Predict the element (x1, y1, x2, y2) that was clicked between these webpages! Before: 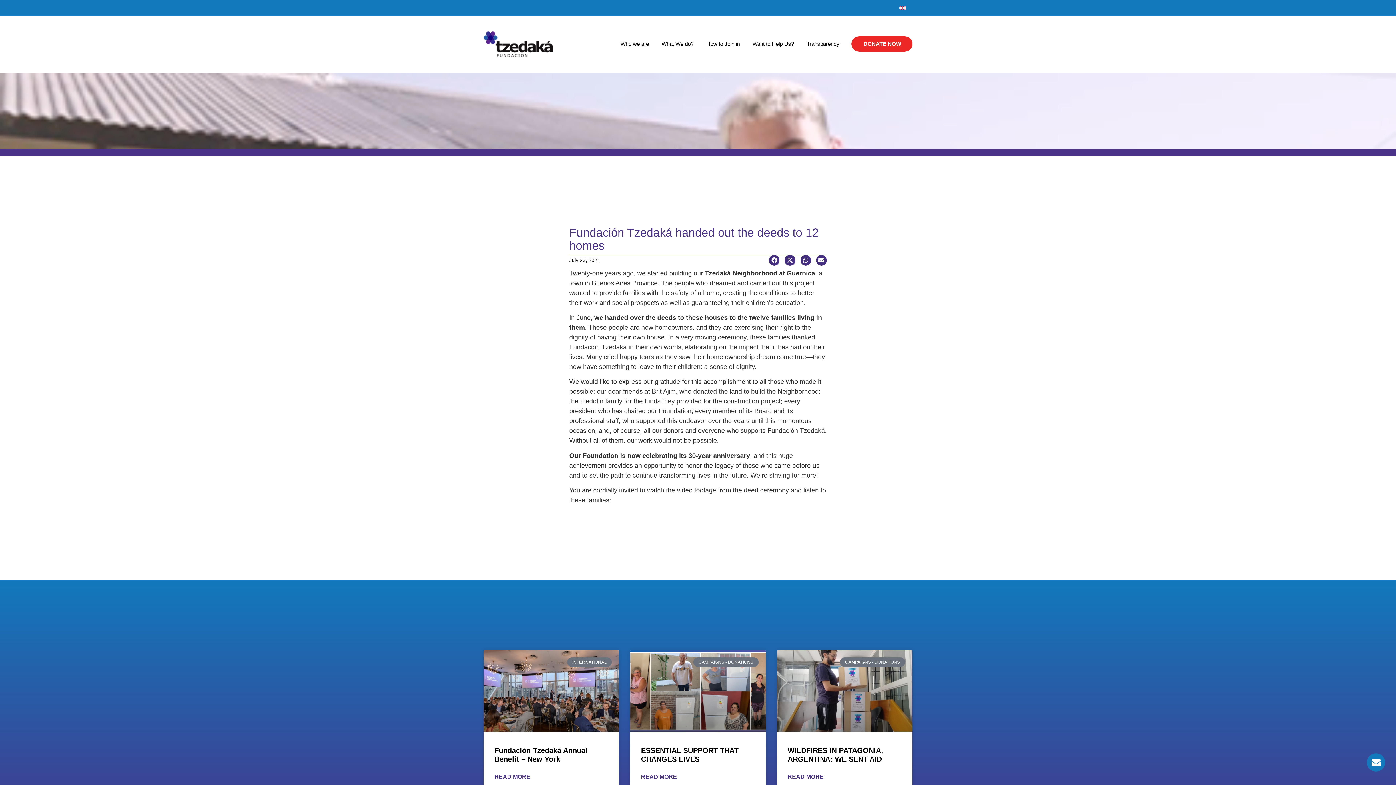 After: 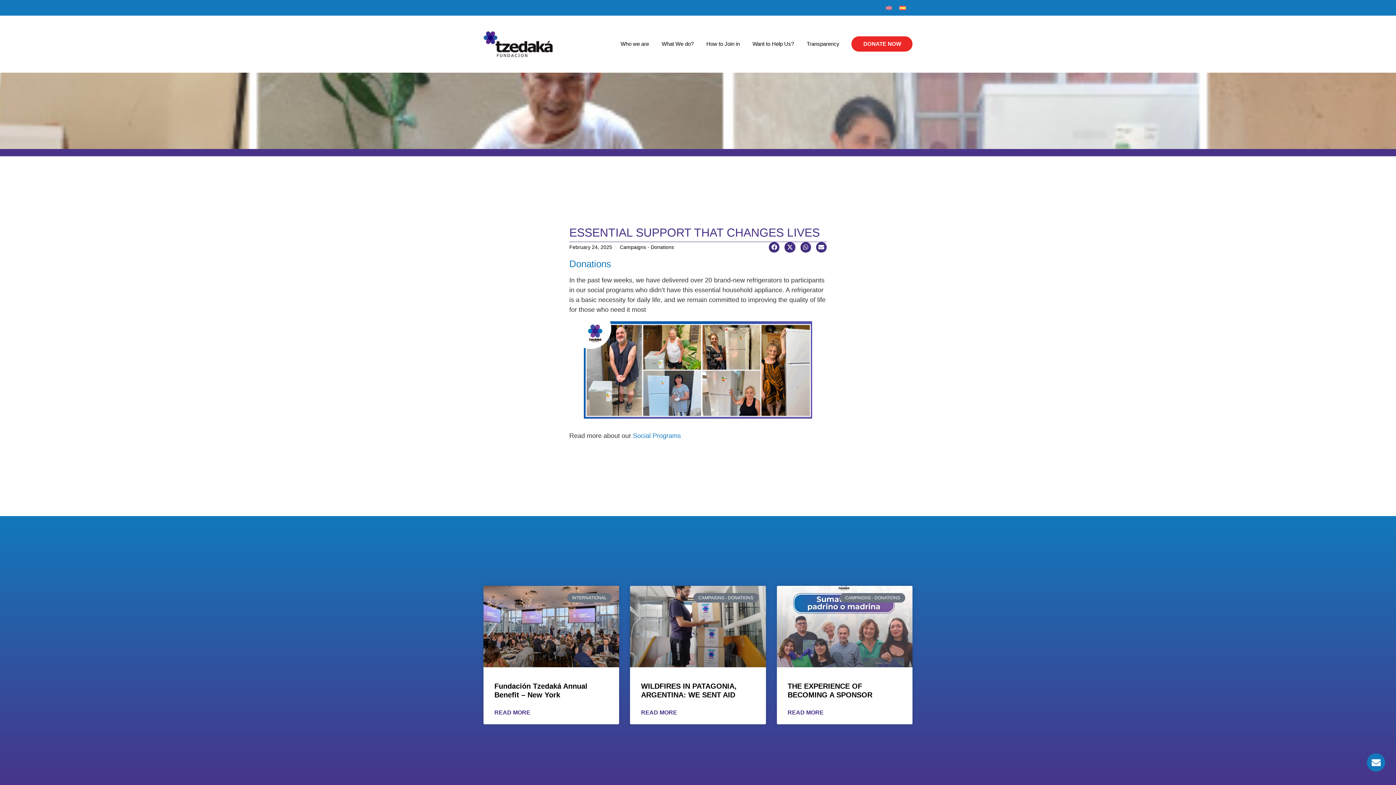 Action: label: Read more about ESSENTIAL SUPPORT THAT CHANGES LIVES bbox: (641, 772, 677, 781)